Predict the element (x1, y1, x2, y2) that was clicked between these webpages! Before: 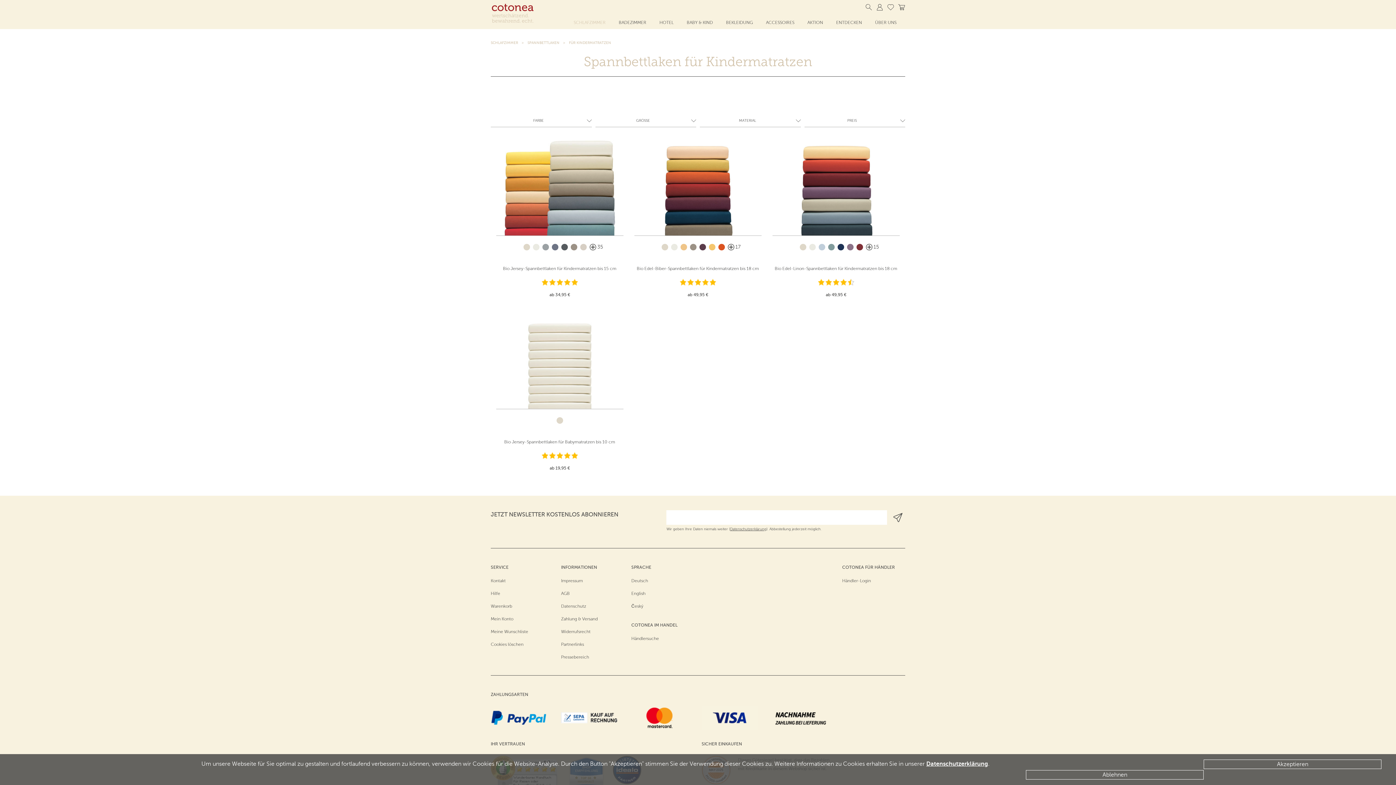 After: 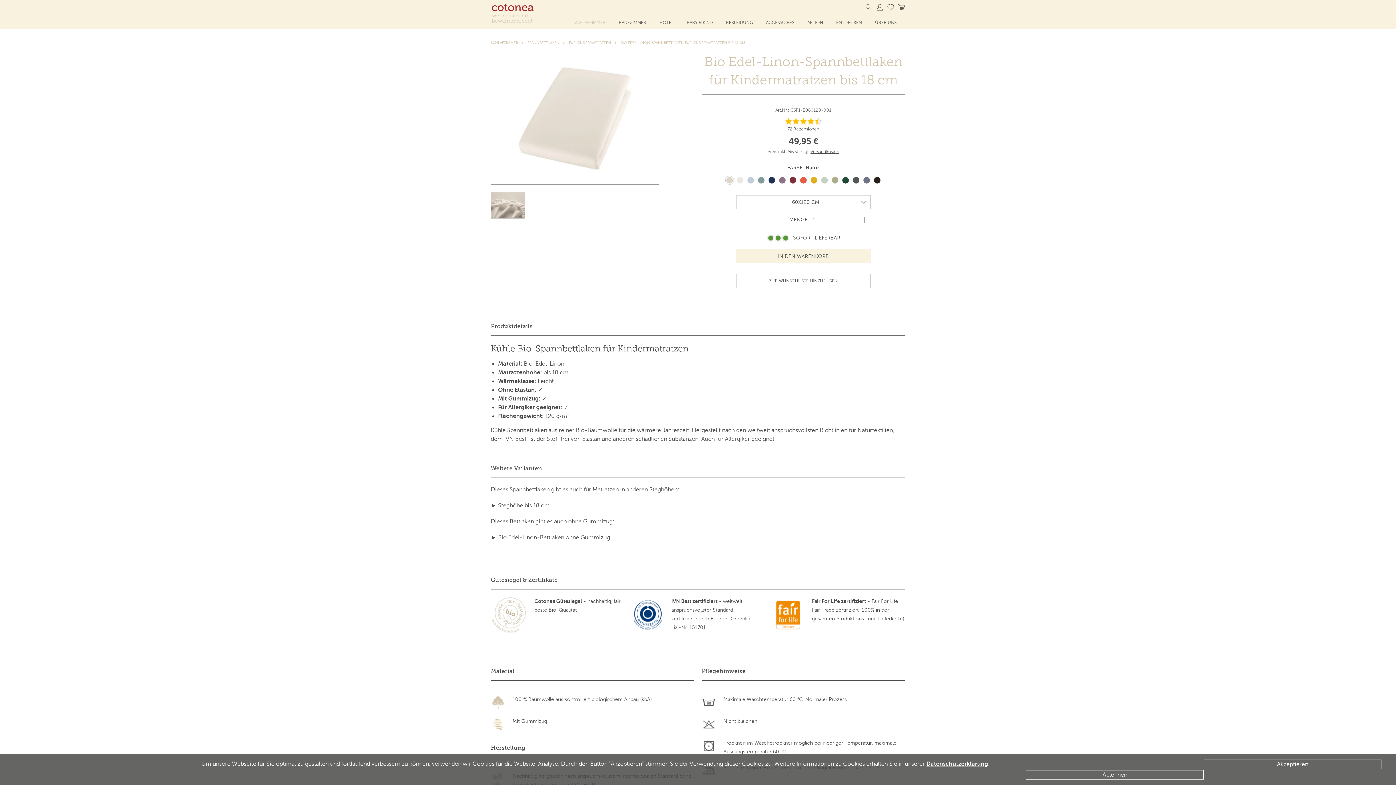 Action: bbox: (772, 136, 899, 236)